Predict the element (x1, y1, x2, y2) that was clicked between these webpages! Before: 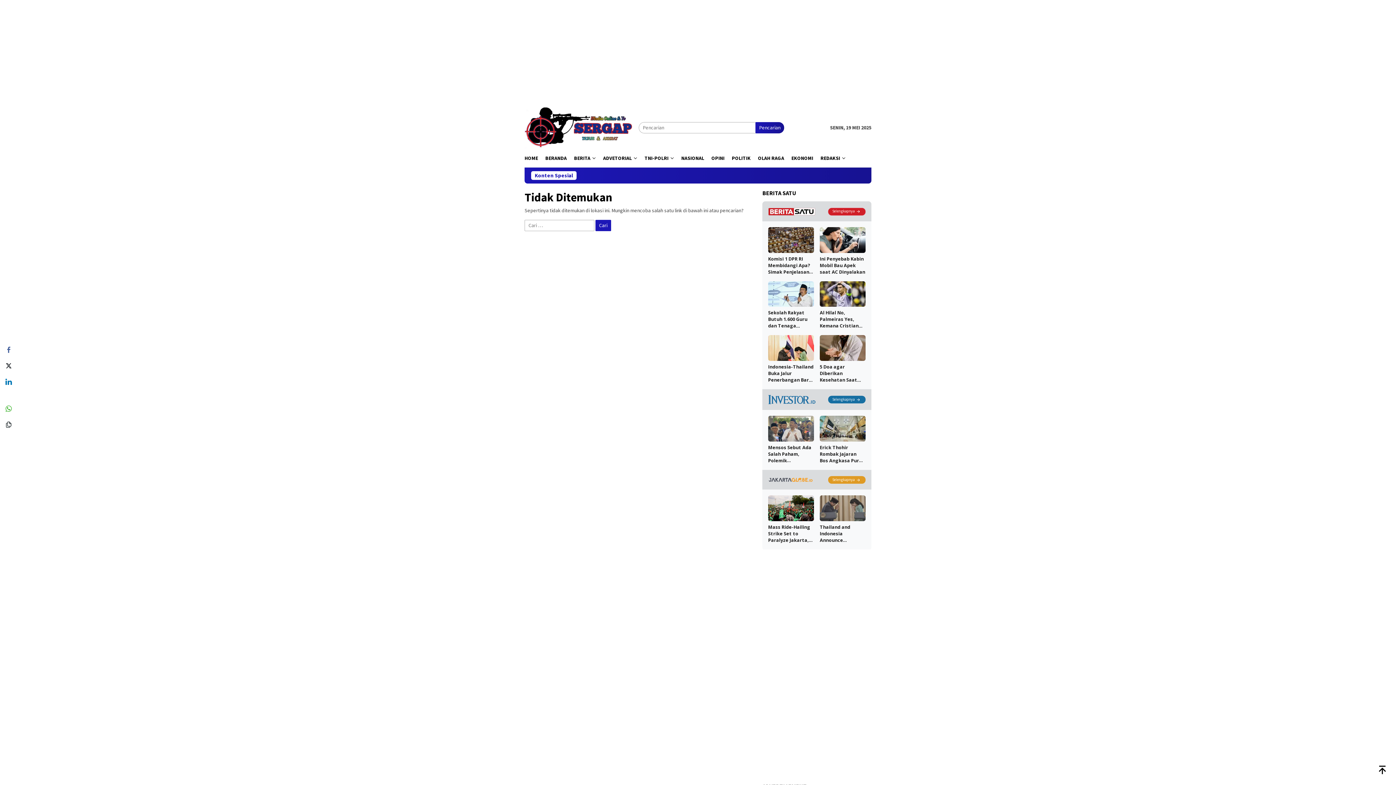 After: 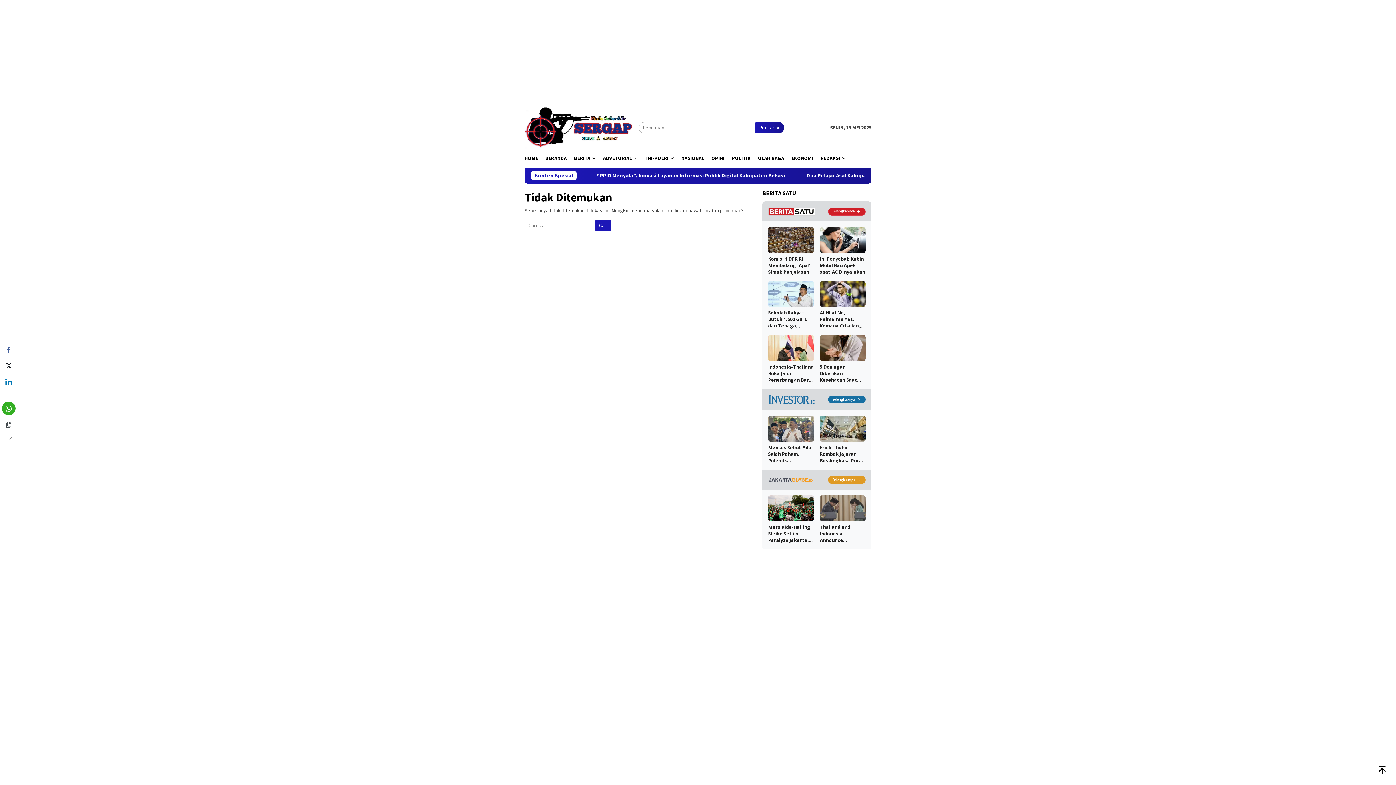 Action: label: WhatsApp Share bbox: (1, 401, 15, 415)